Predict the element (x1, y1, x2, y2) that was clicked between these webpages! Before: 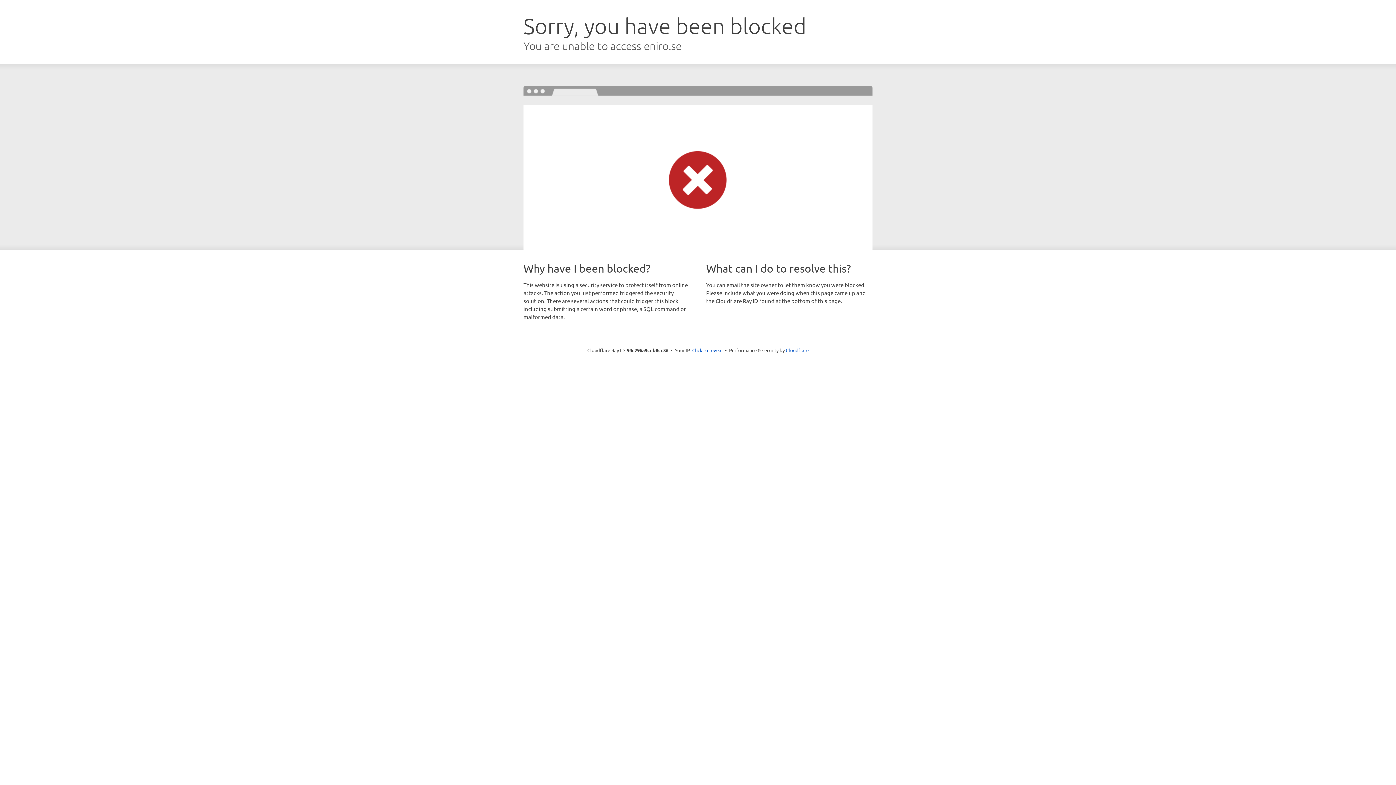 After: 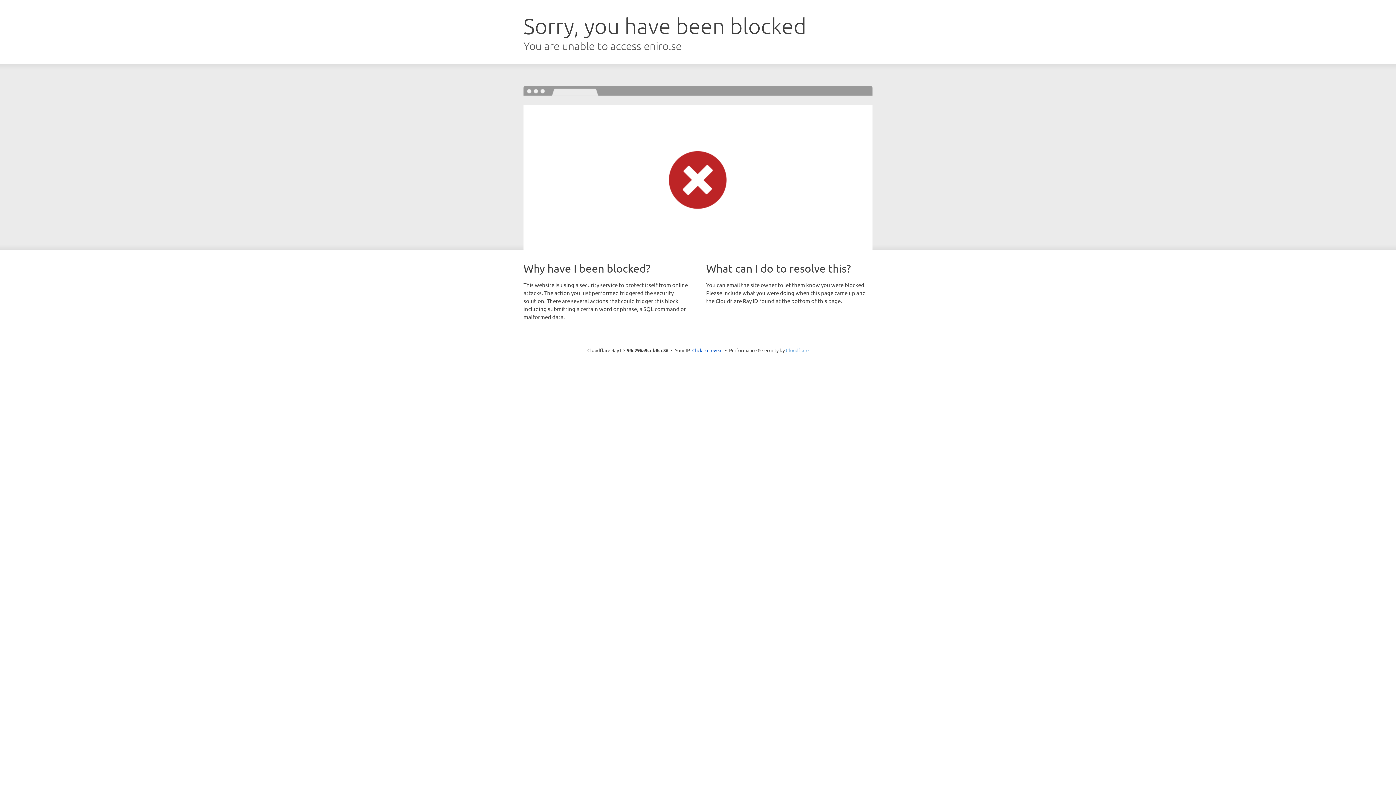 Action: label: Cloudflare bbox: (786, 347, 808, 353)